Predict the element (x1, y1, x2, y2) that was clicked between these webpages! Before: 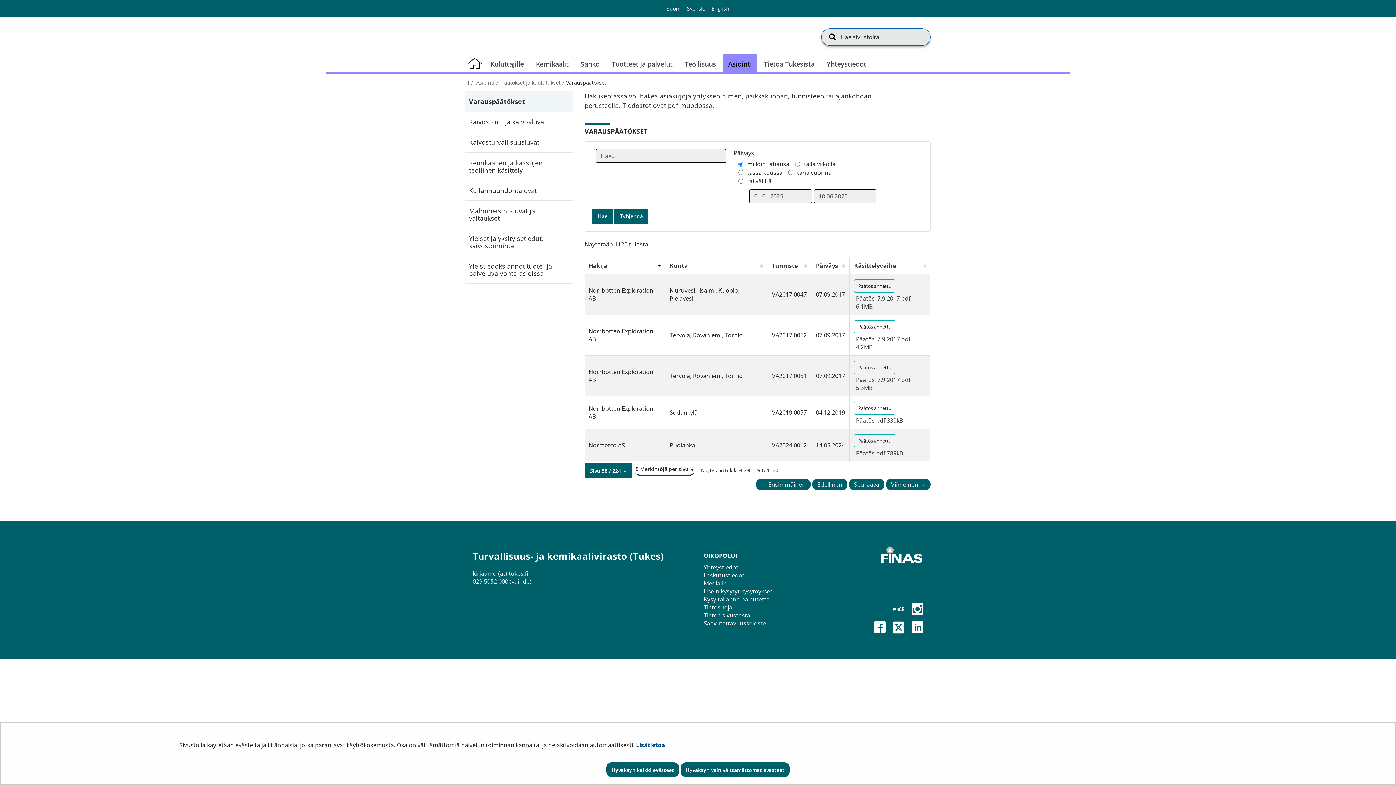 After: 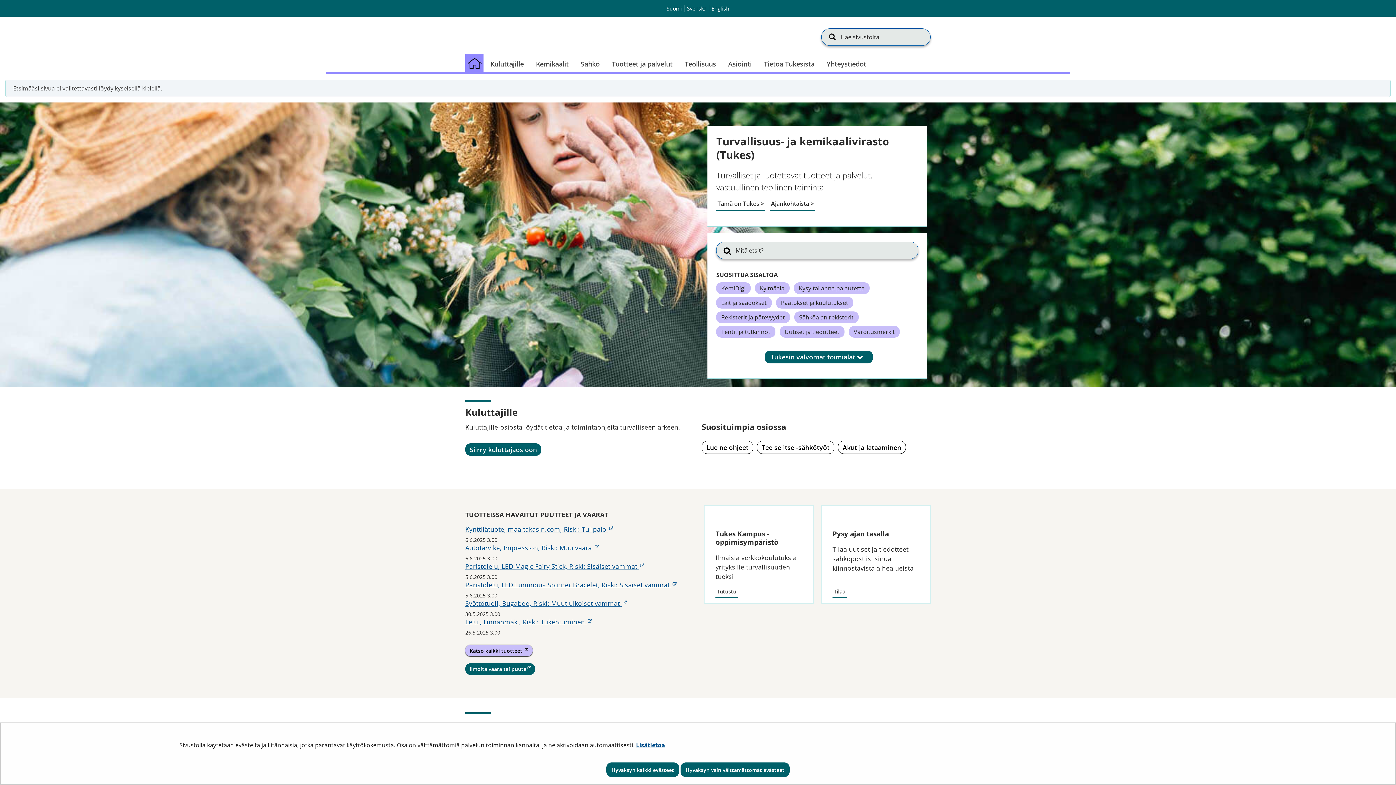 Action: bbox: (666, 5, 682, 12) label: Valitse kieli
Suomi